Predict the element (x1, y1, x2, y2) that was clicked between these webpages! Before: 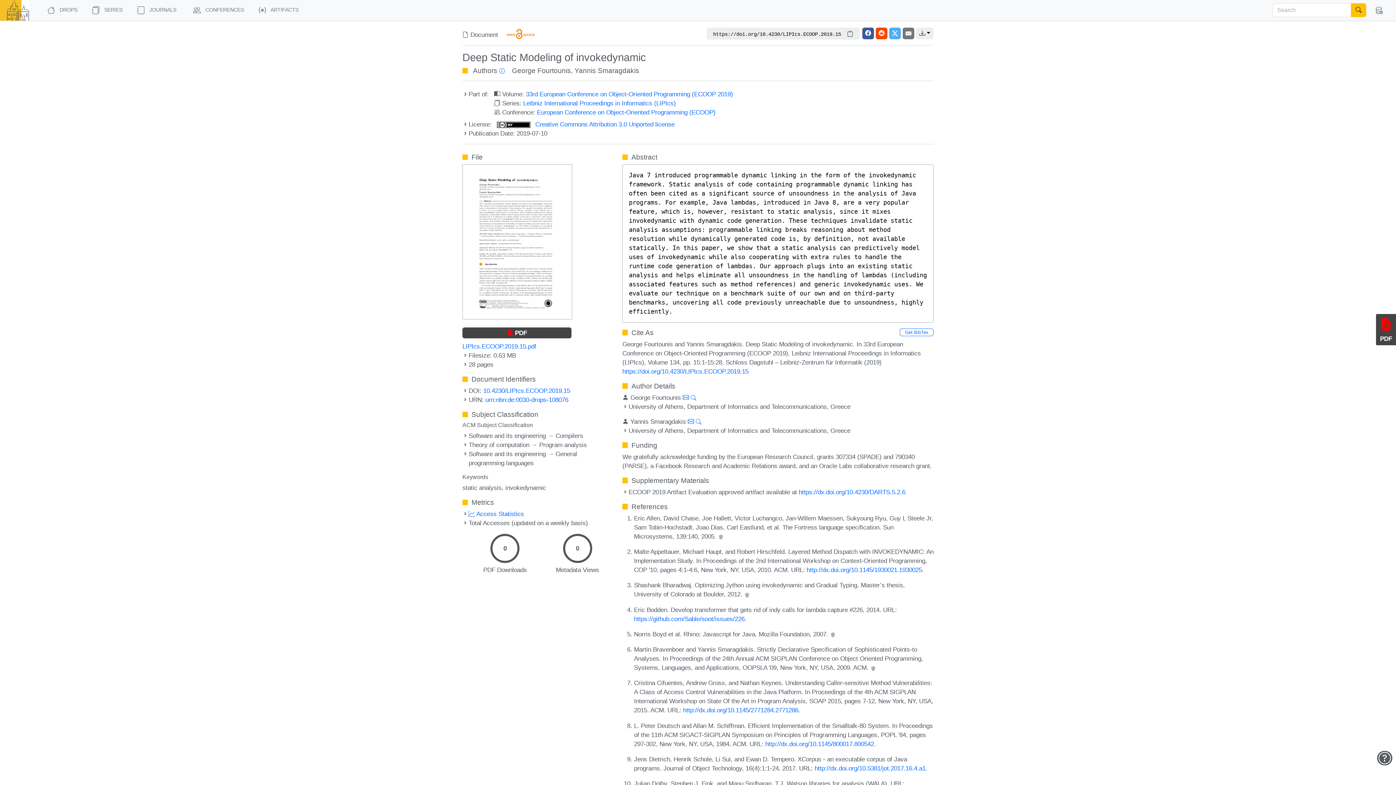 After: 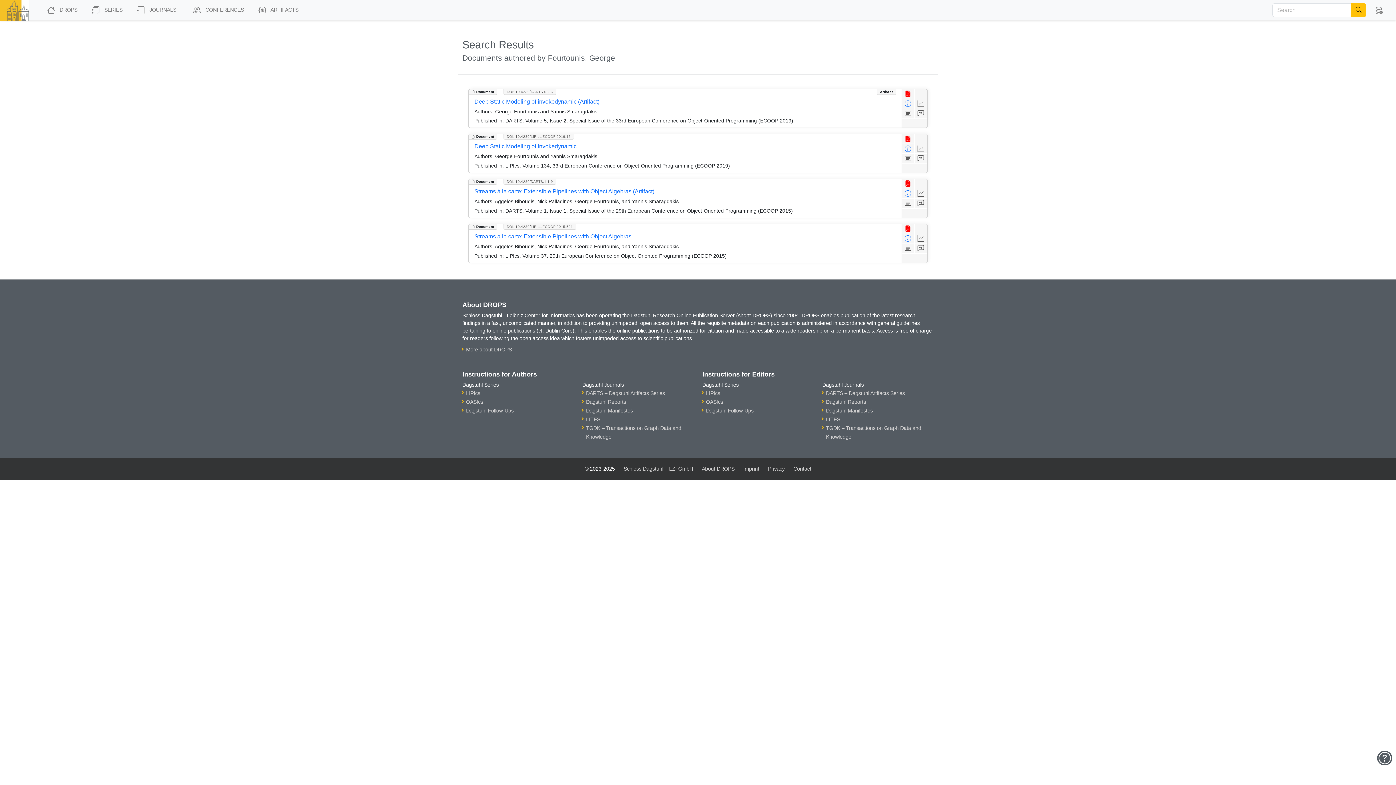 Action: bbox: (690, 394, 696, 401)